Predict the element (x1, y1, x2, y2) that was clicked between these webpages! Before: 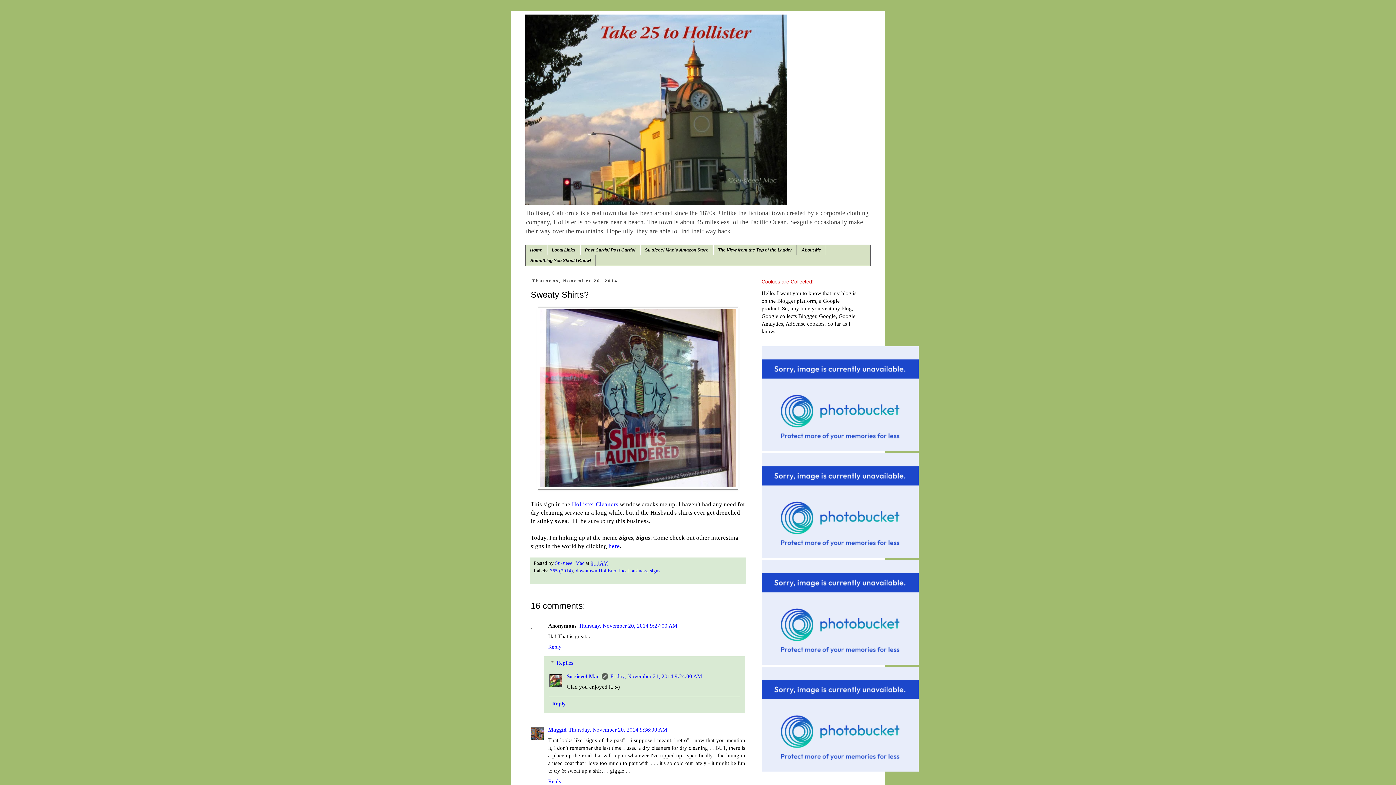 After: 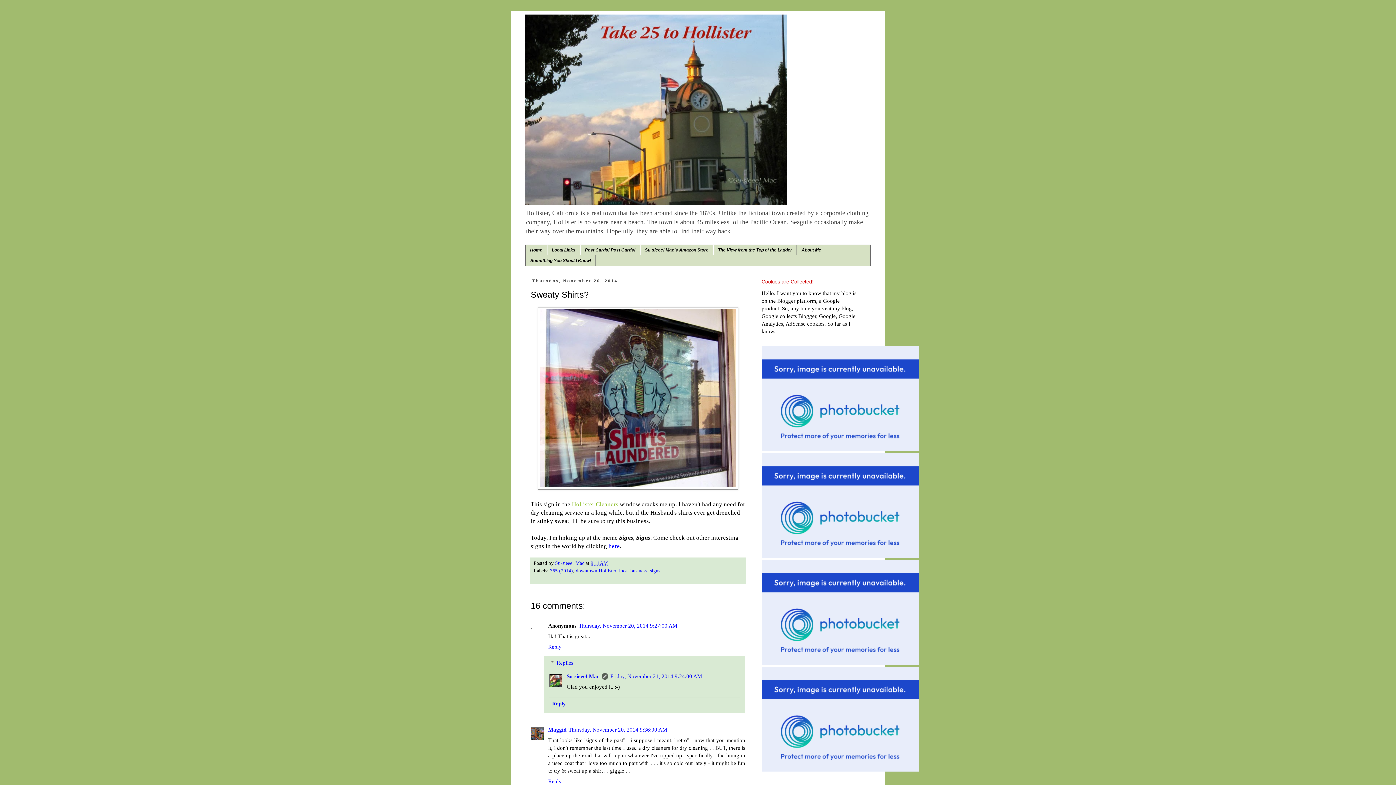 Action: label: Hollister Cleaners bbox: (572, 501, 618, 508)